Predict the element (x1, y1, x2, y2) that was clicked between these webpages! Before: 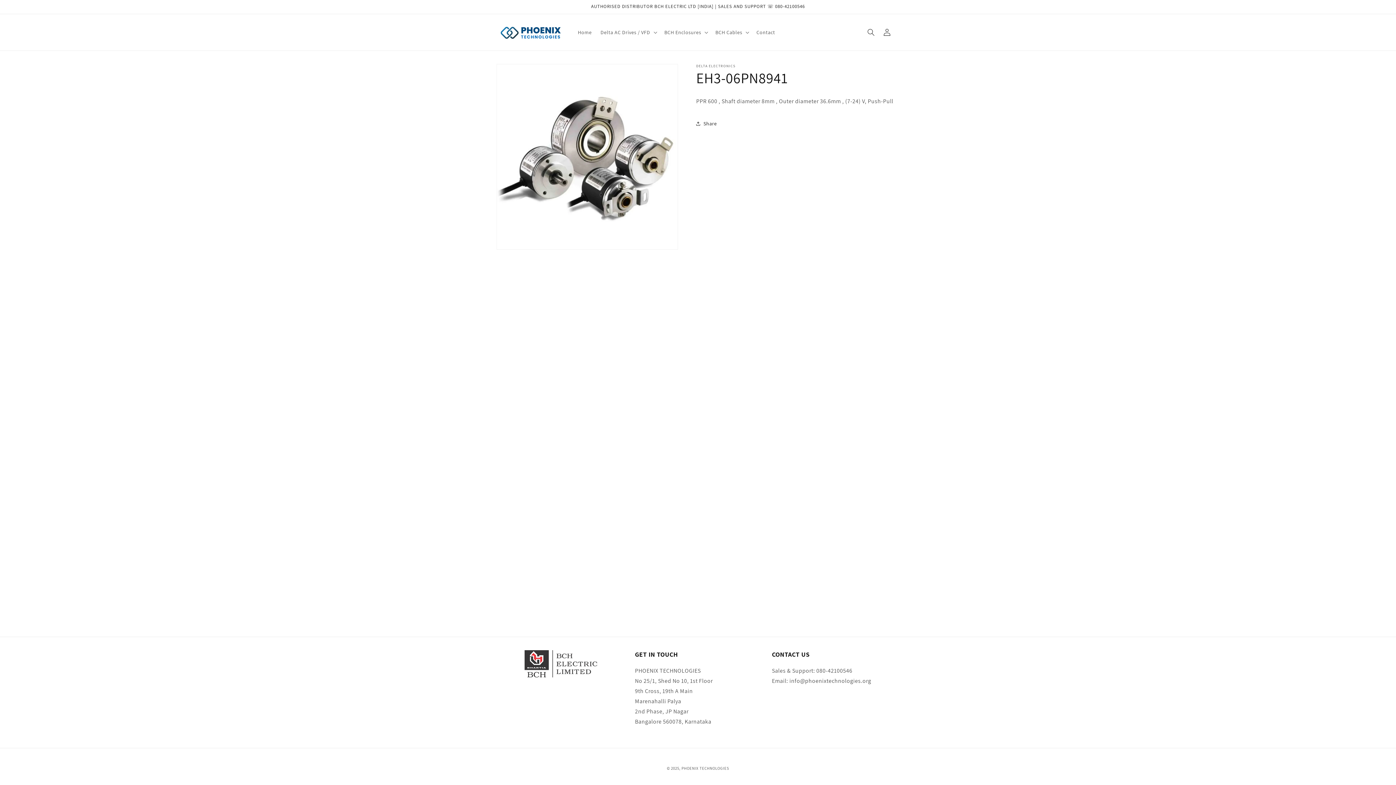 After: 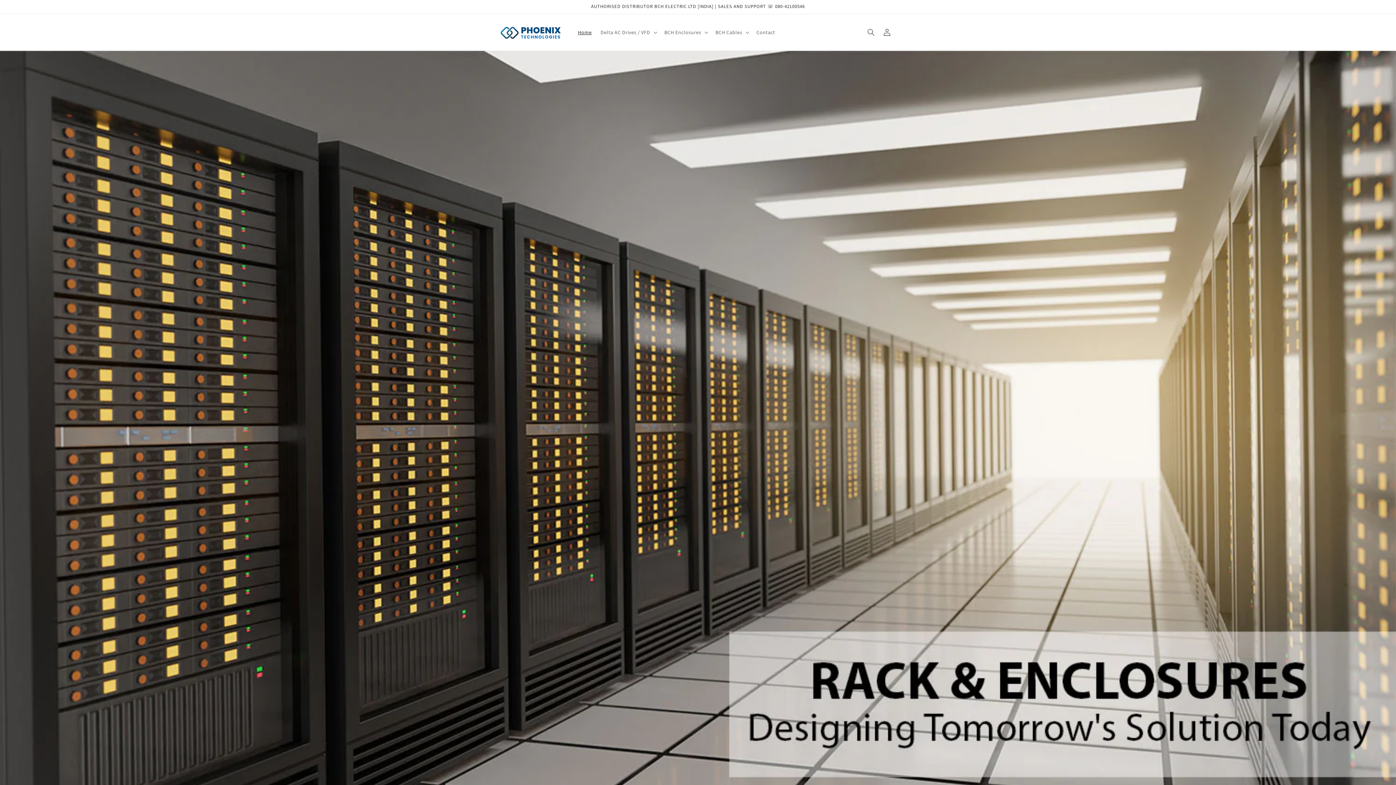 Action: label: Home bbox: (573, 24, 596, 40)